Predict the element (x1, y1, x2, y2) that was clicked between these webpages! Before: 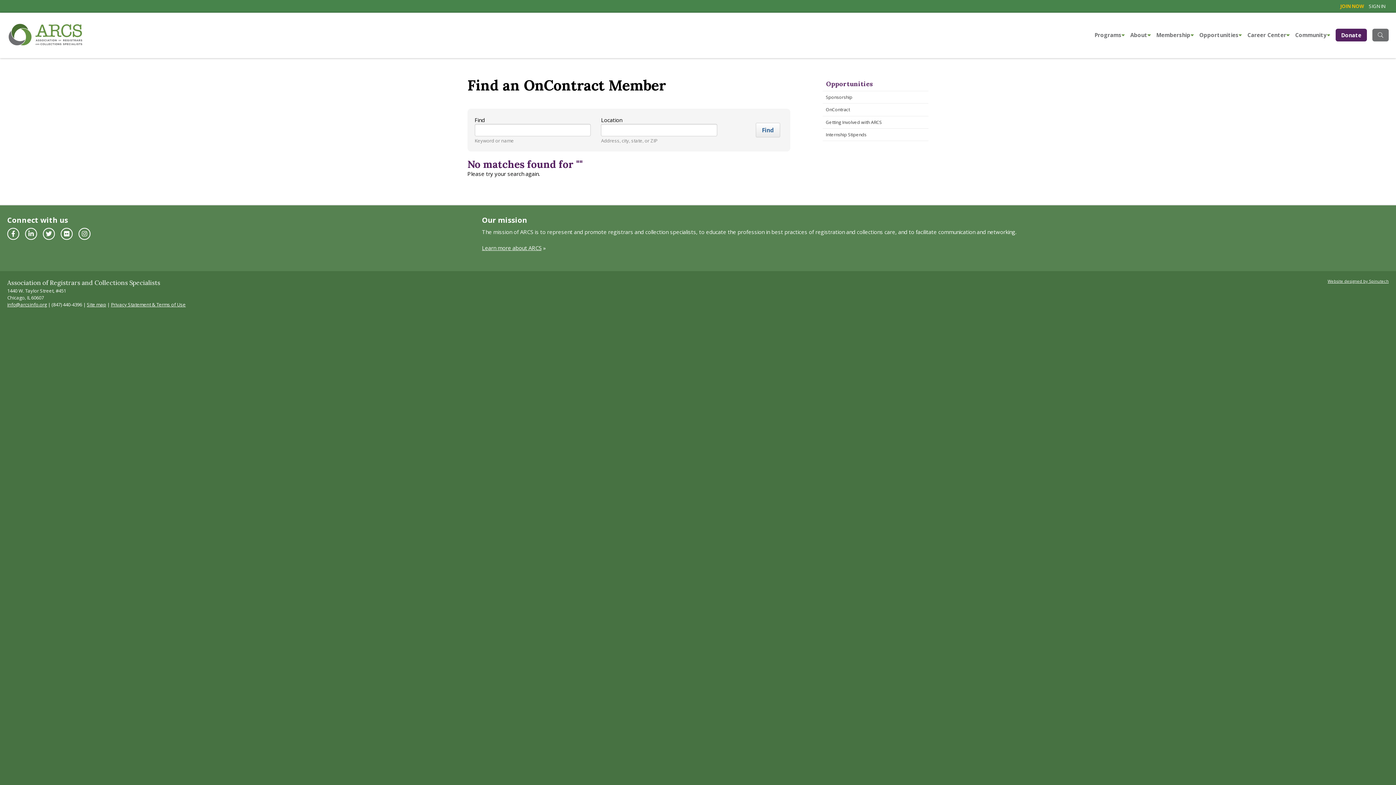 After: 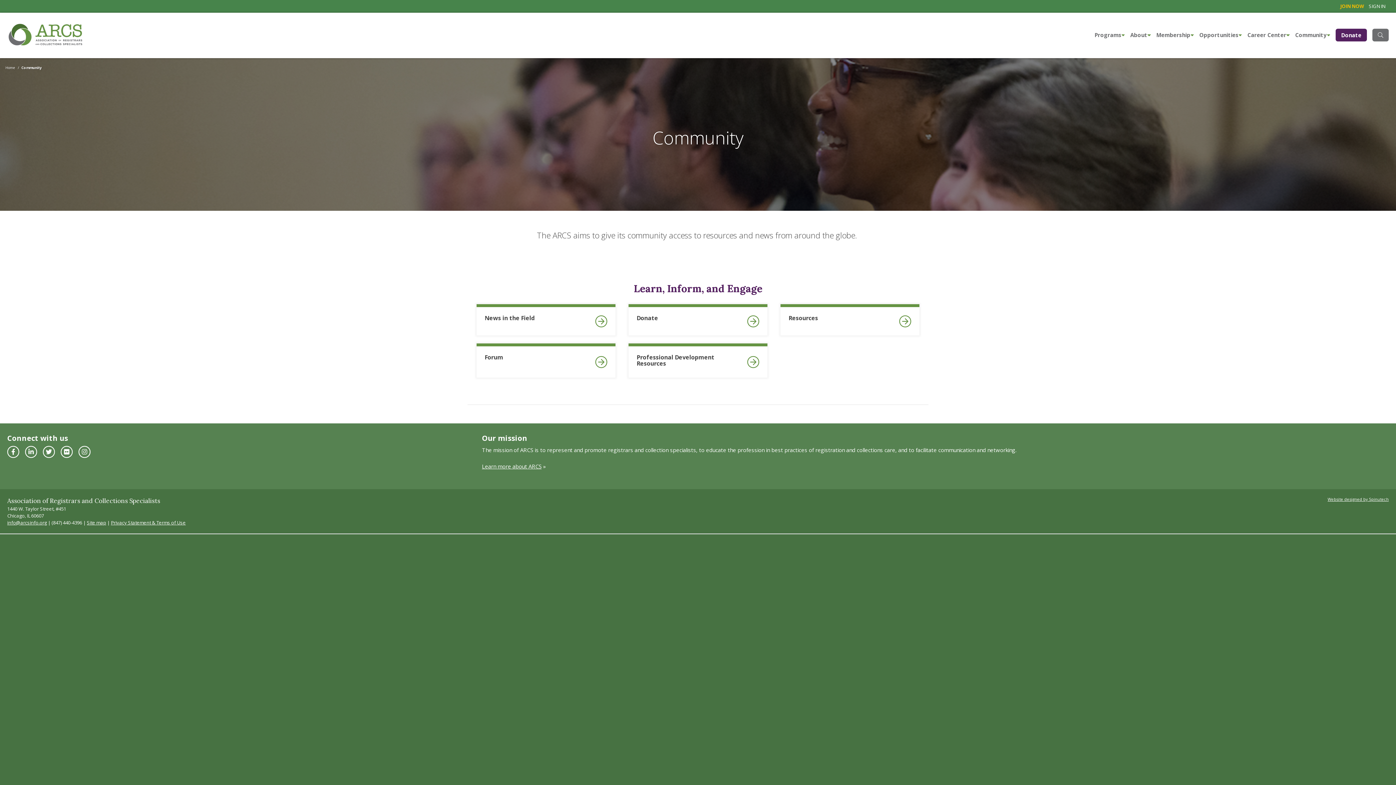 Action: bbox: (1295, 31, 1330, 38) label: Community